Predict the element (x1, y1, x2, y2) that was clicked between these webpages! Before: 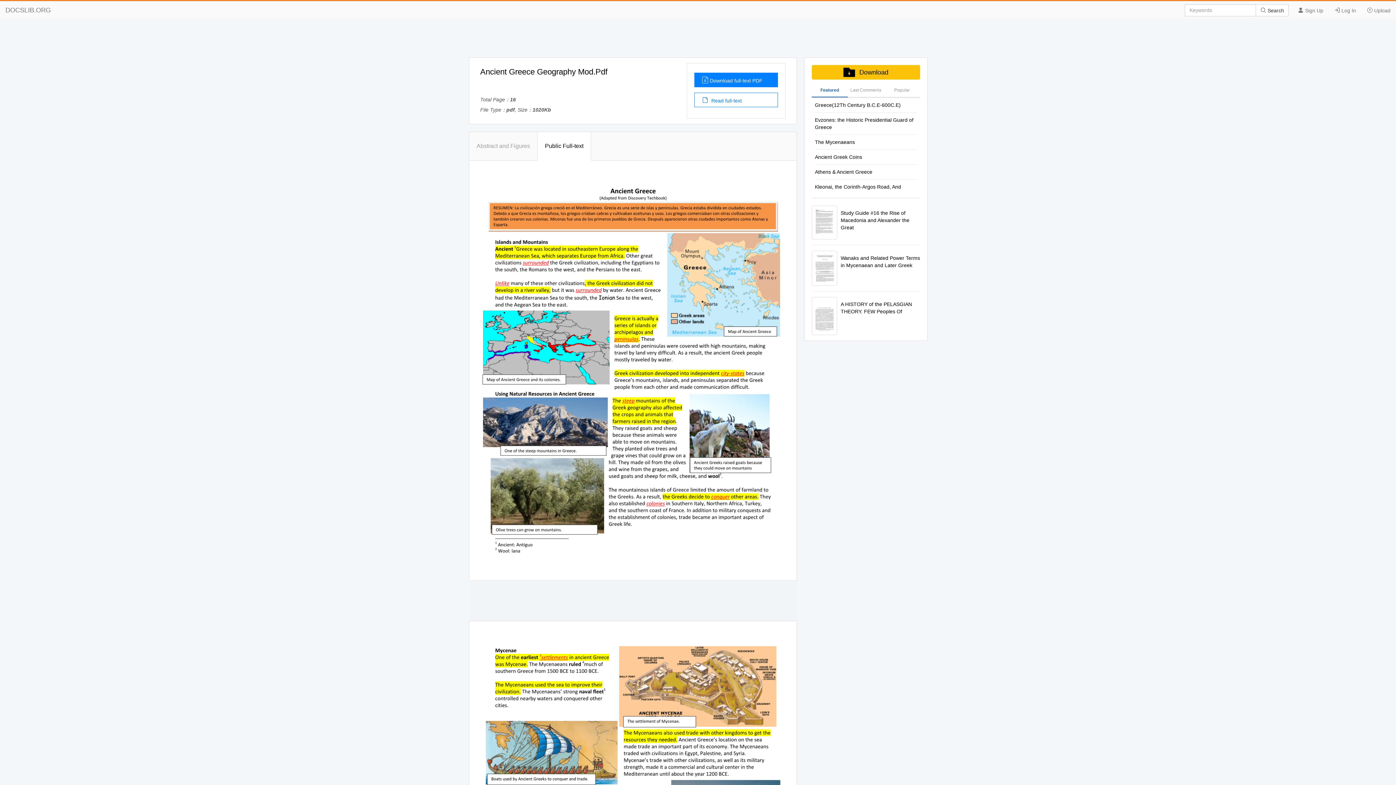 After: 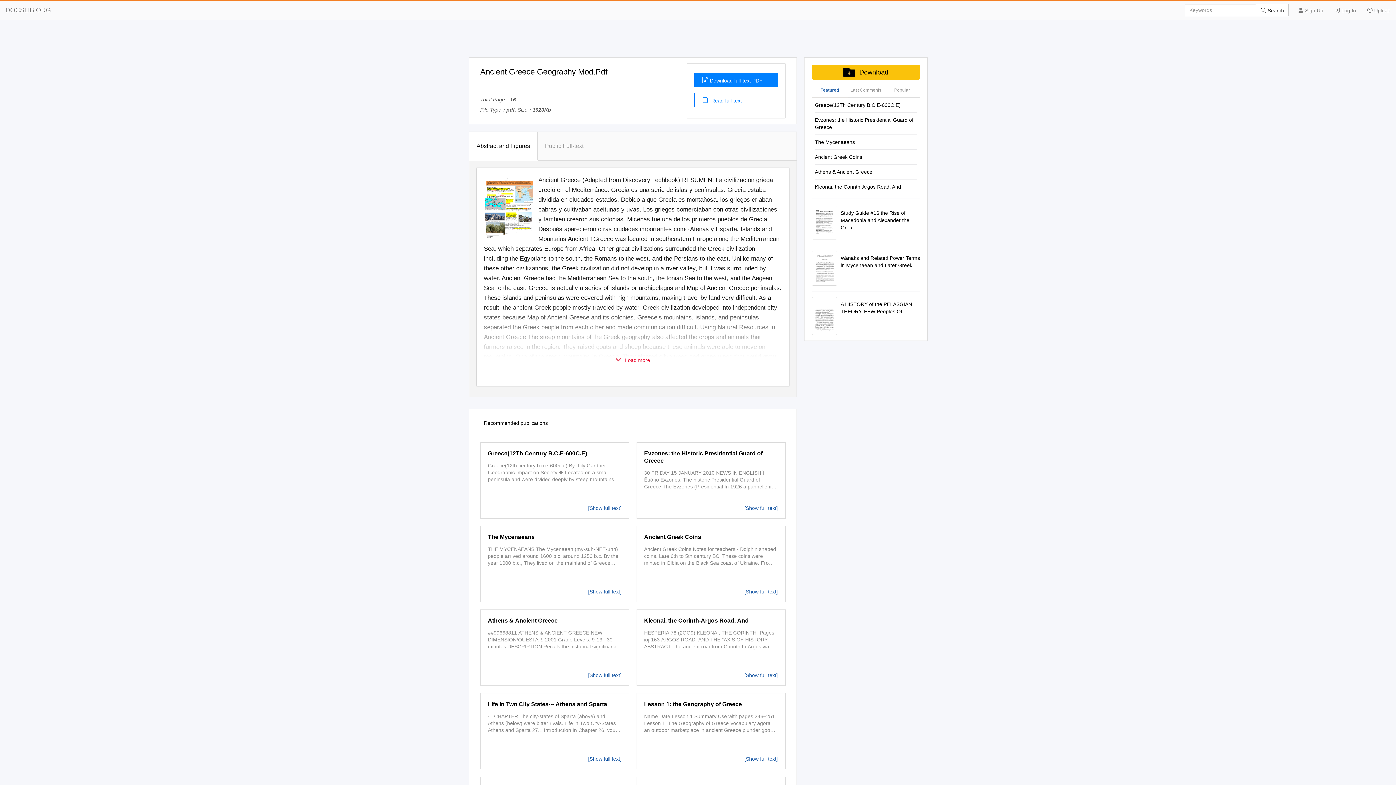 Action: bbox: (469, 132, 537, 160) label: Abstract and Figures